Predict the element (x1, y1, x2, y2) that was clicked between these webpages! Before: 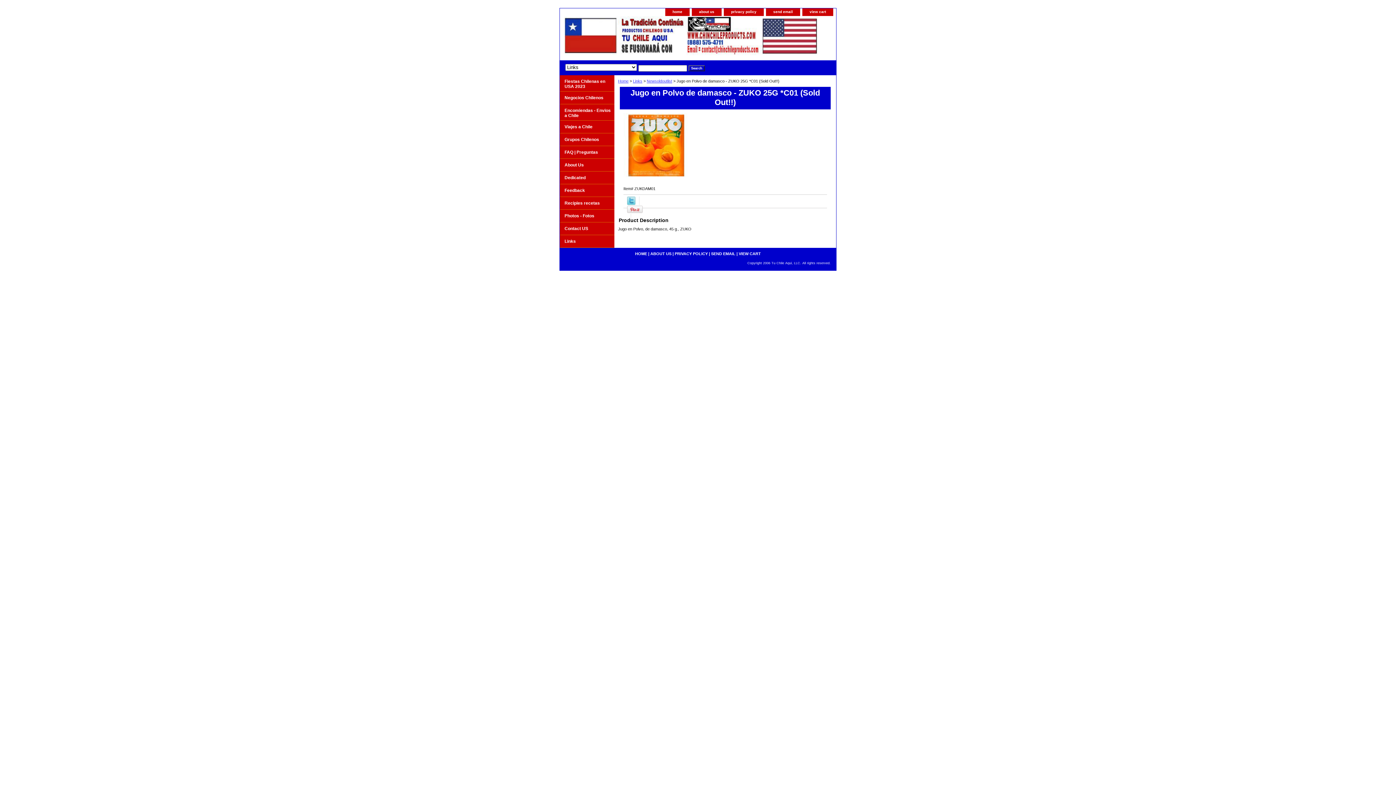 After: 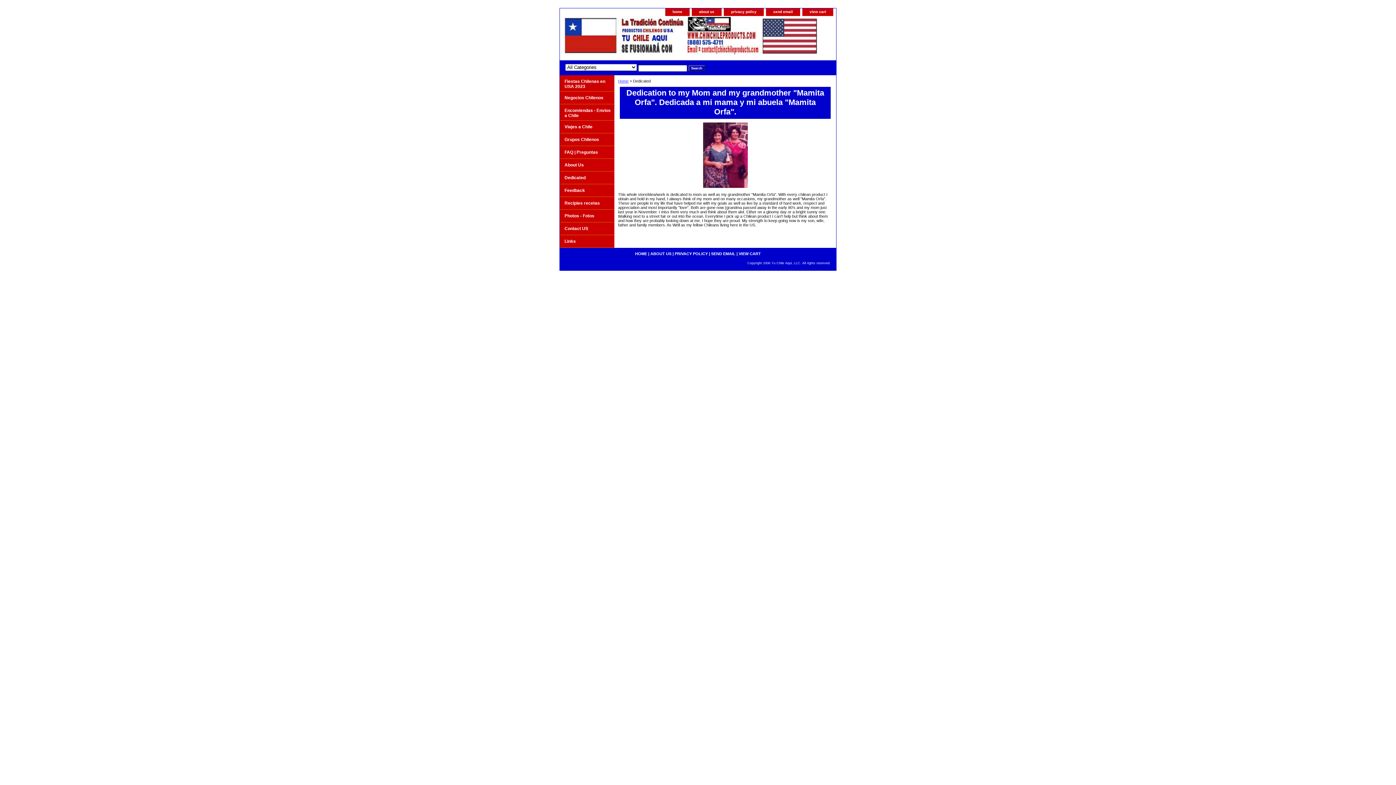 Action: label: Dedicated bbox: (560, 171, 614, 184)